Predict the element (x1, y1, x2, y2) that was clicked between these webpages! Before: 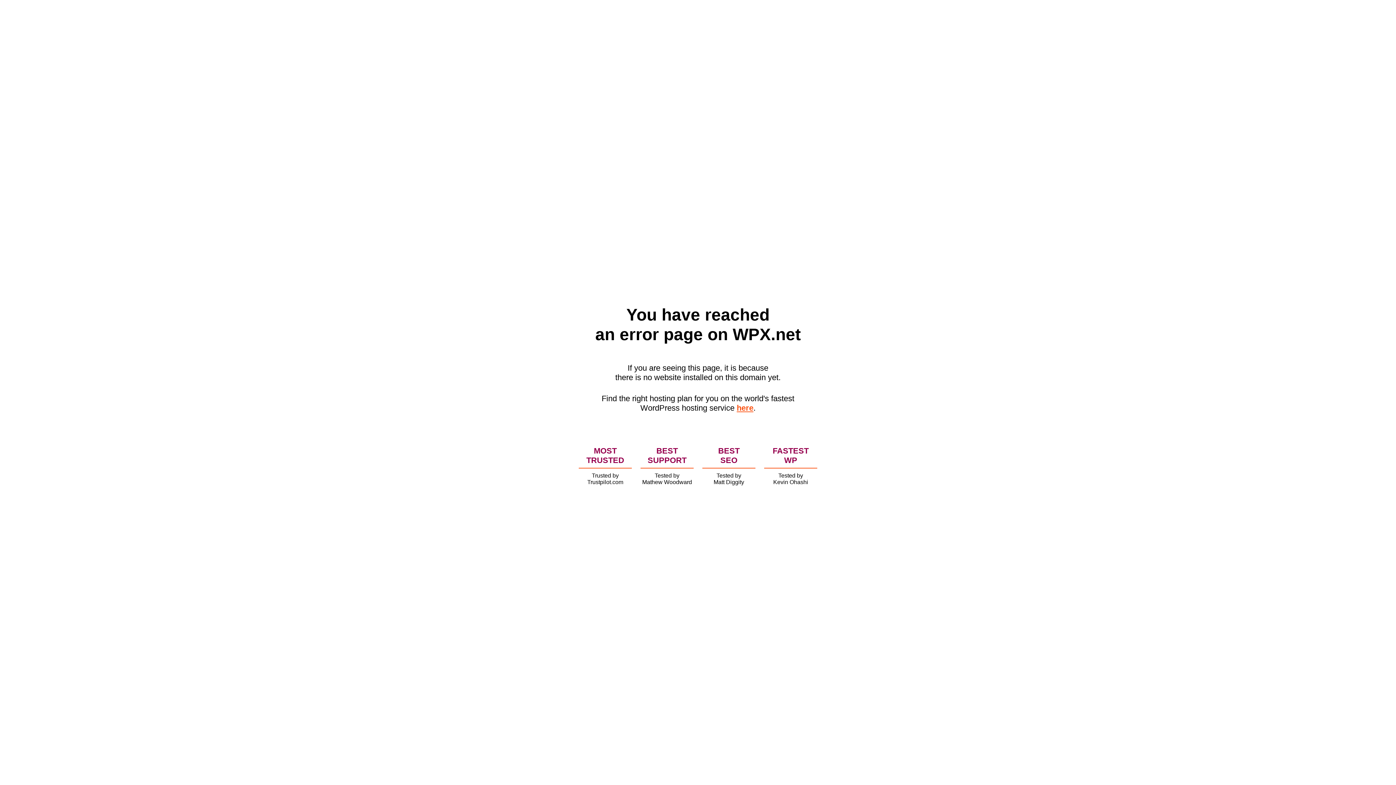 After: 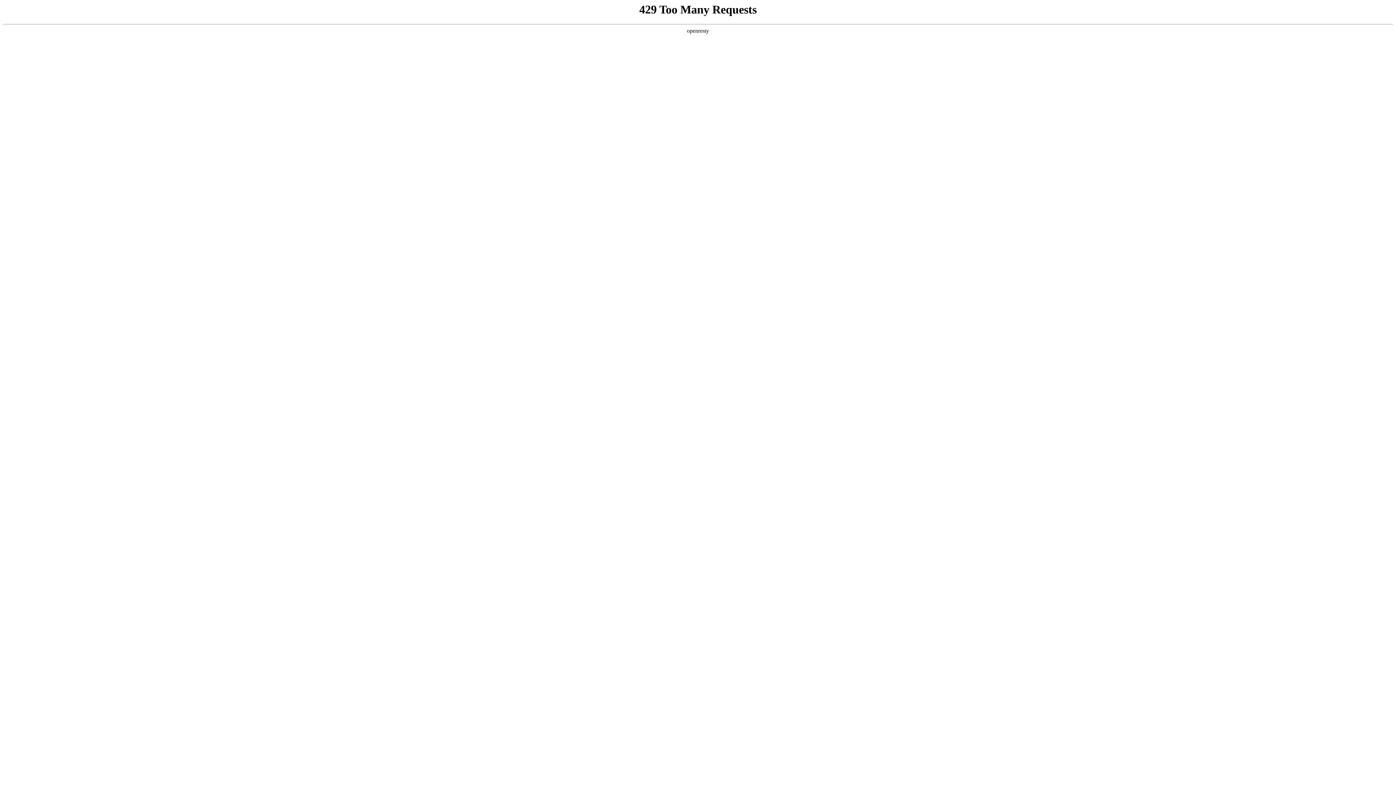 Action: label: here bbox: (736, 403, 753, 412)